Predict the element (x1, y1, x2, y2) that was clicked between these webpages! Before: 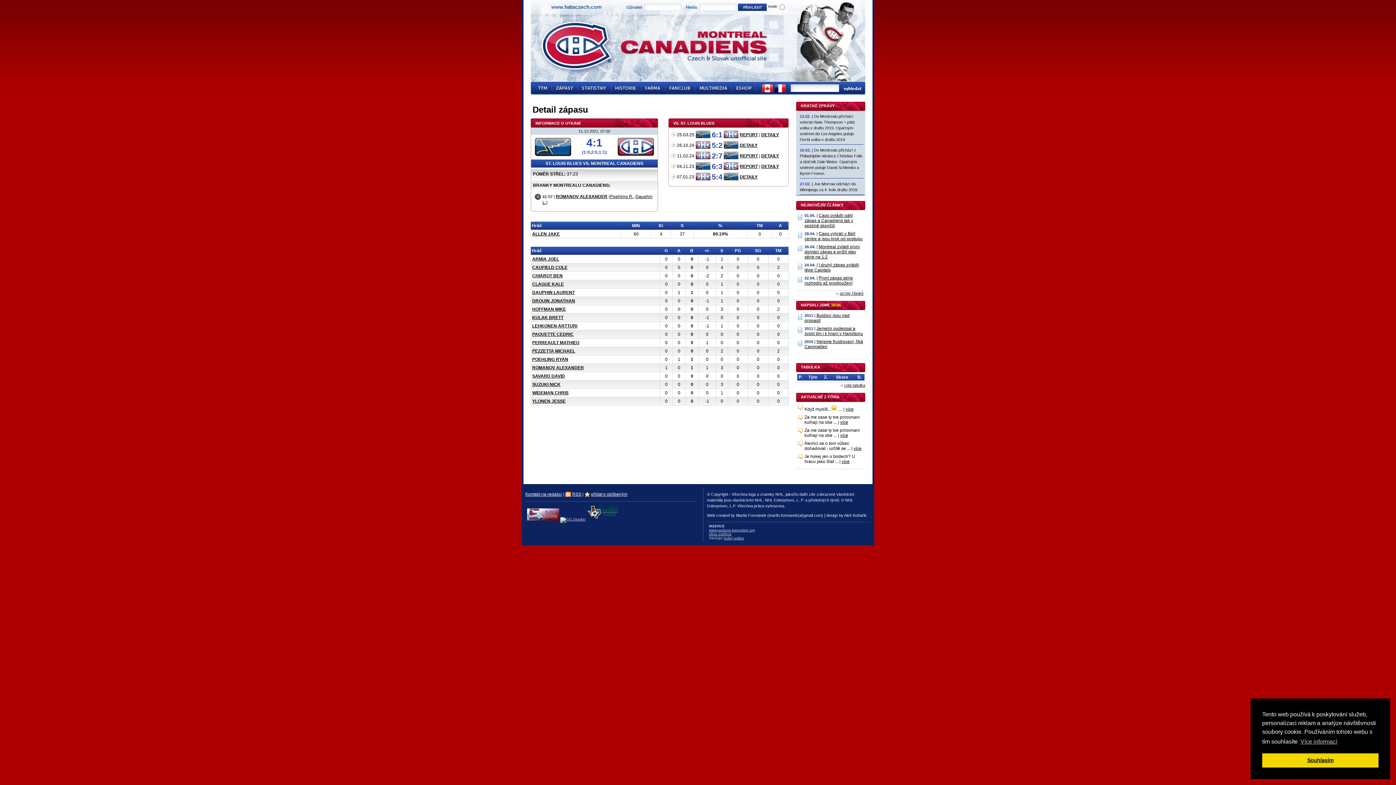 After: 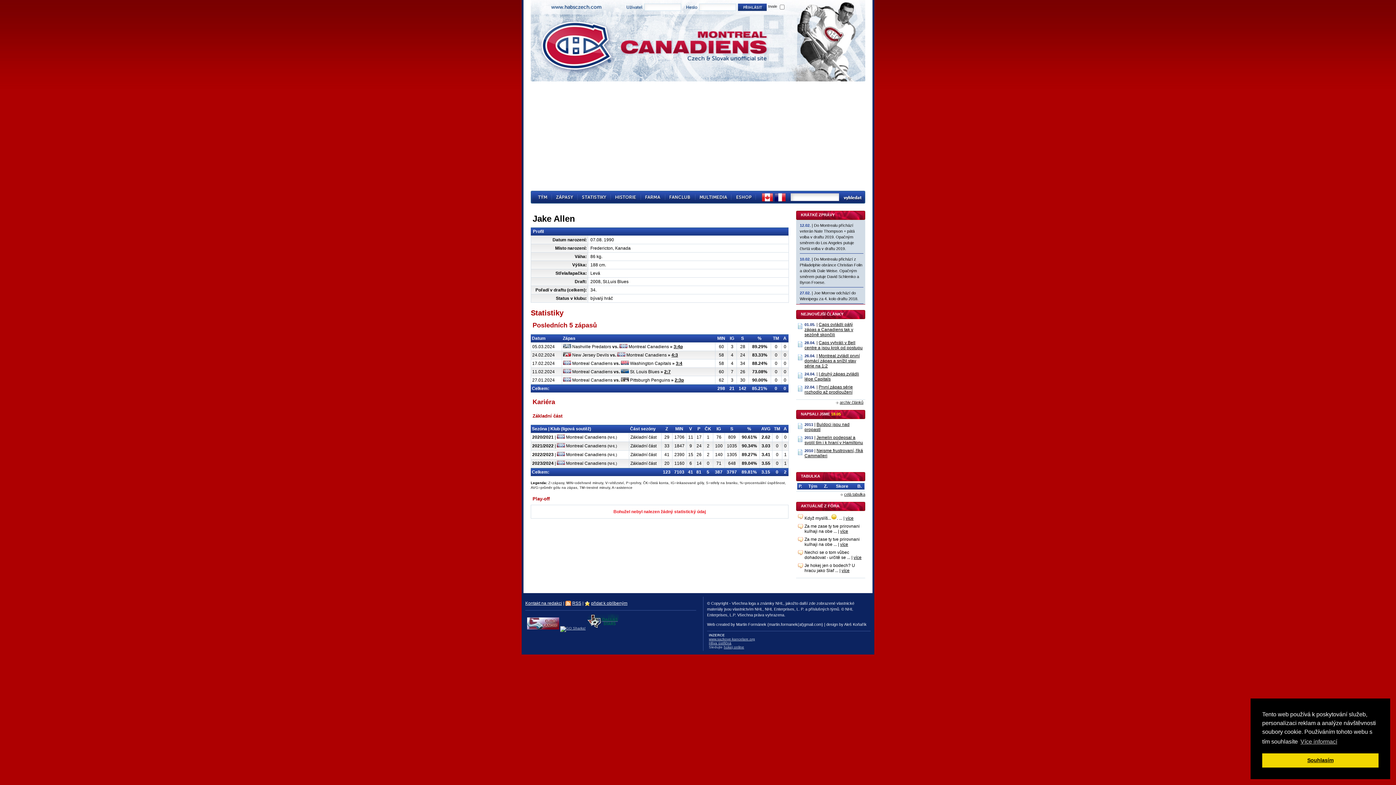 Action: label: ALLEN JAKE bbox: (532, 231, 560, 236)